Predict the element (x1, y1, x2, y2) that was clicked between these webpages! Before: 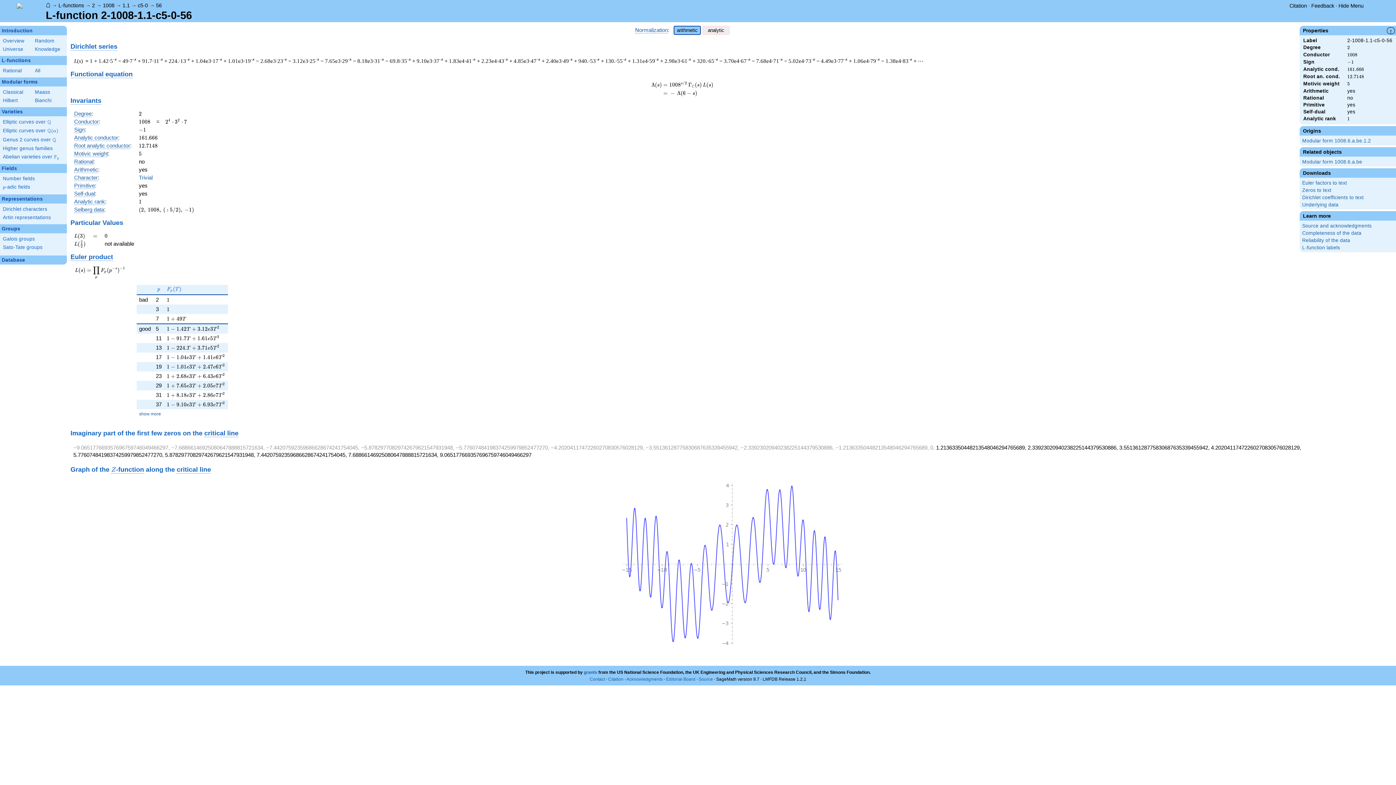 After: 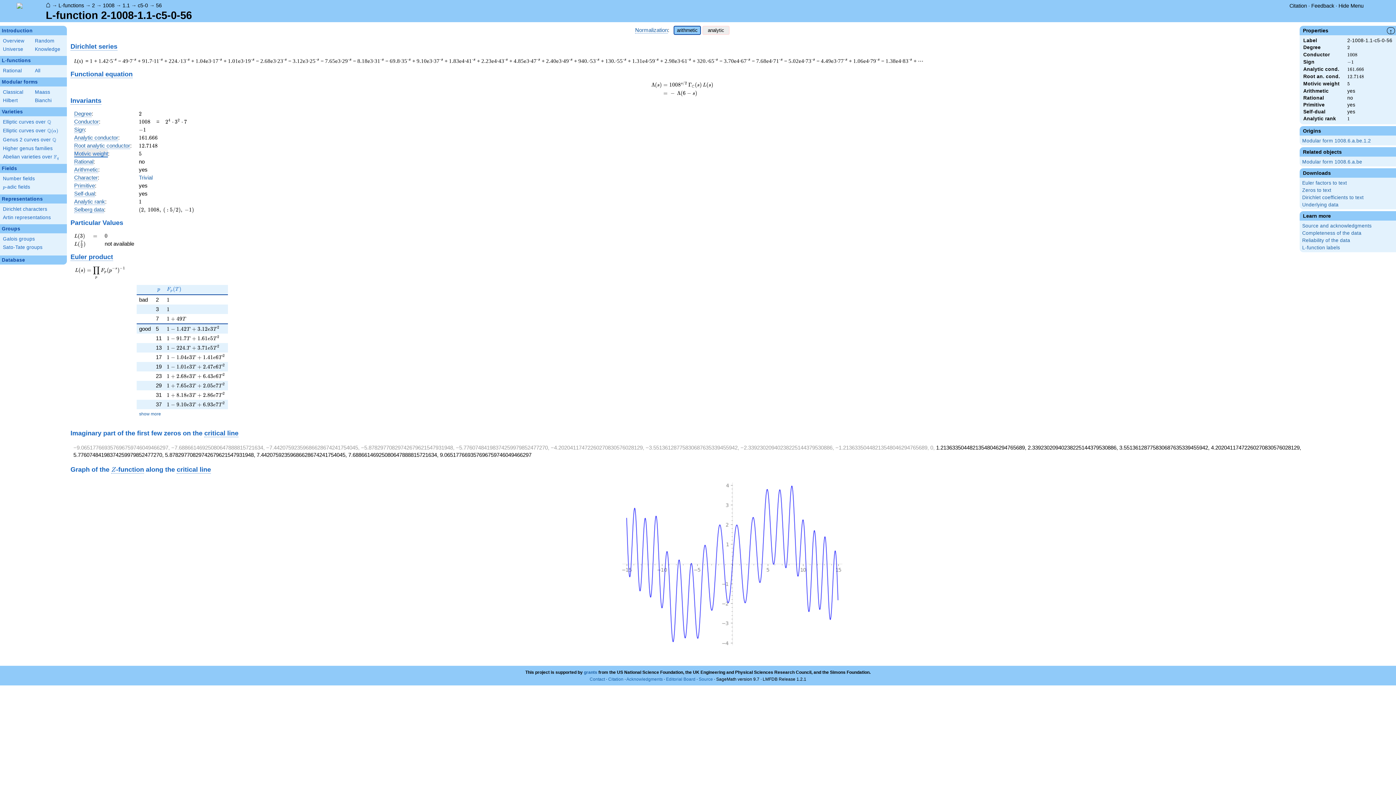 Action: bbox: (74, 150, 108, 156) label: Motivic weight